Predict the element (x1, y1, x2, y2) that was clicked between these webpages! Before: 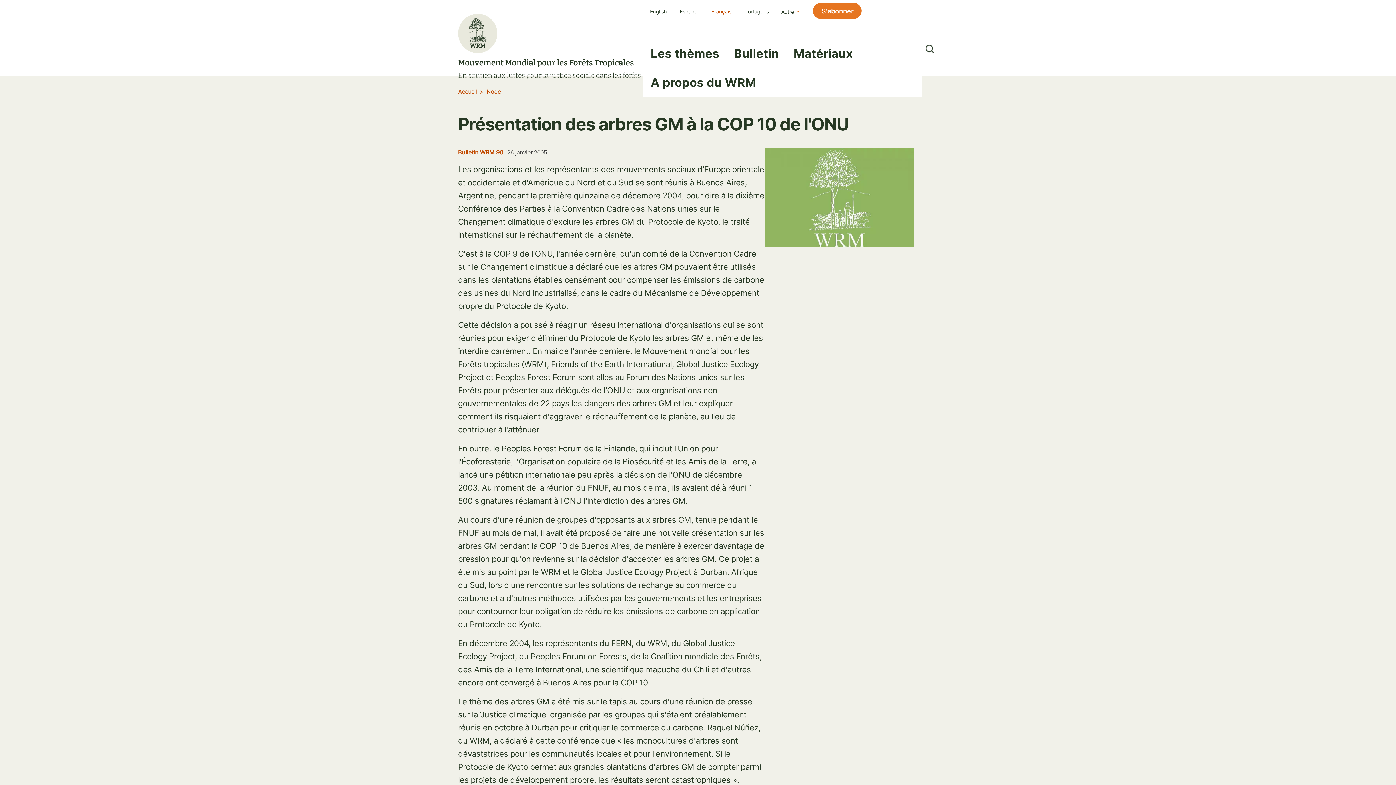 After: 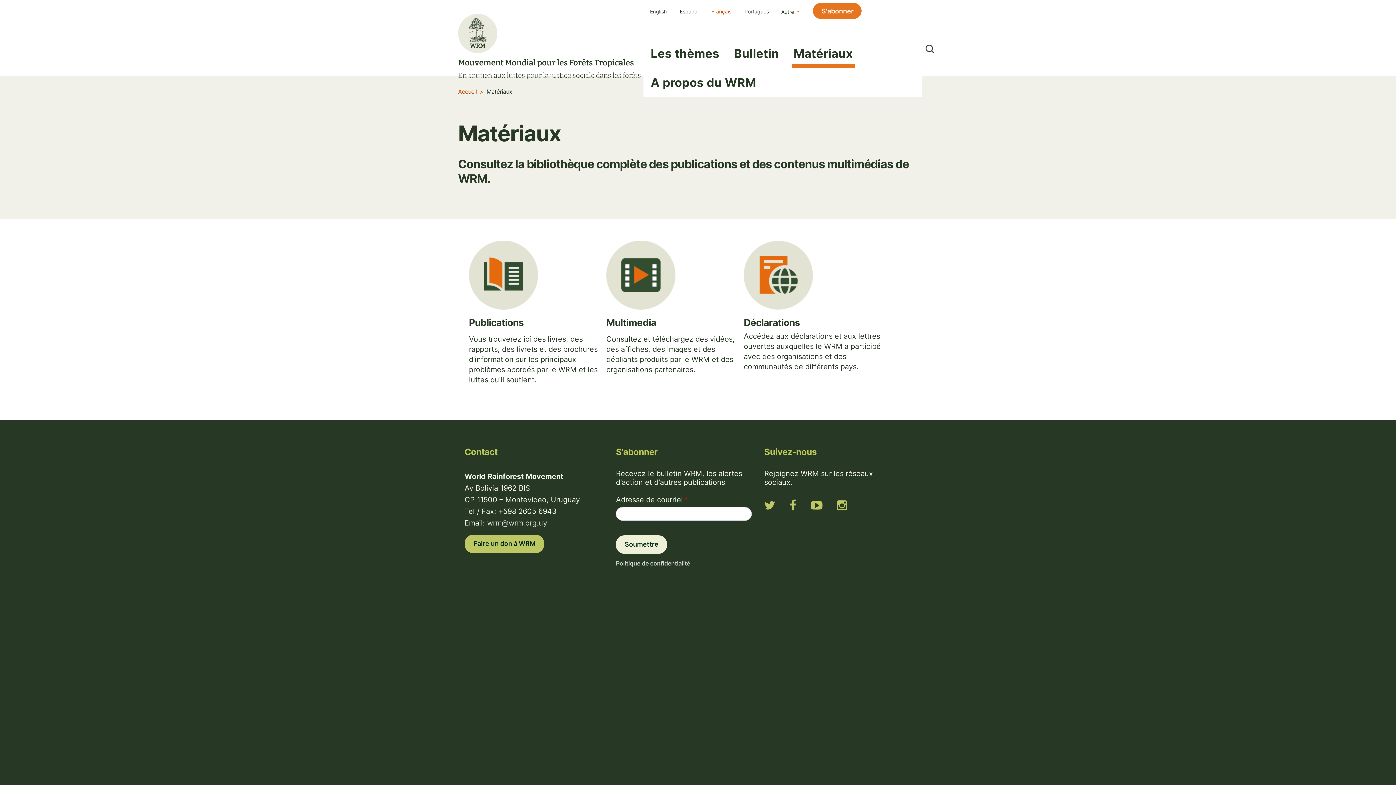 Action: bbox: (792, 38, 854, 68) label: Matériaux